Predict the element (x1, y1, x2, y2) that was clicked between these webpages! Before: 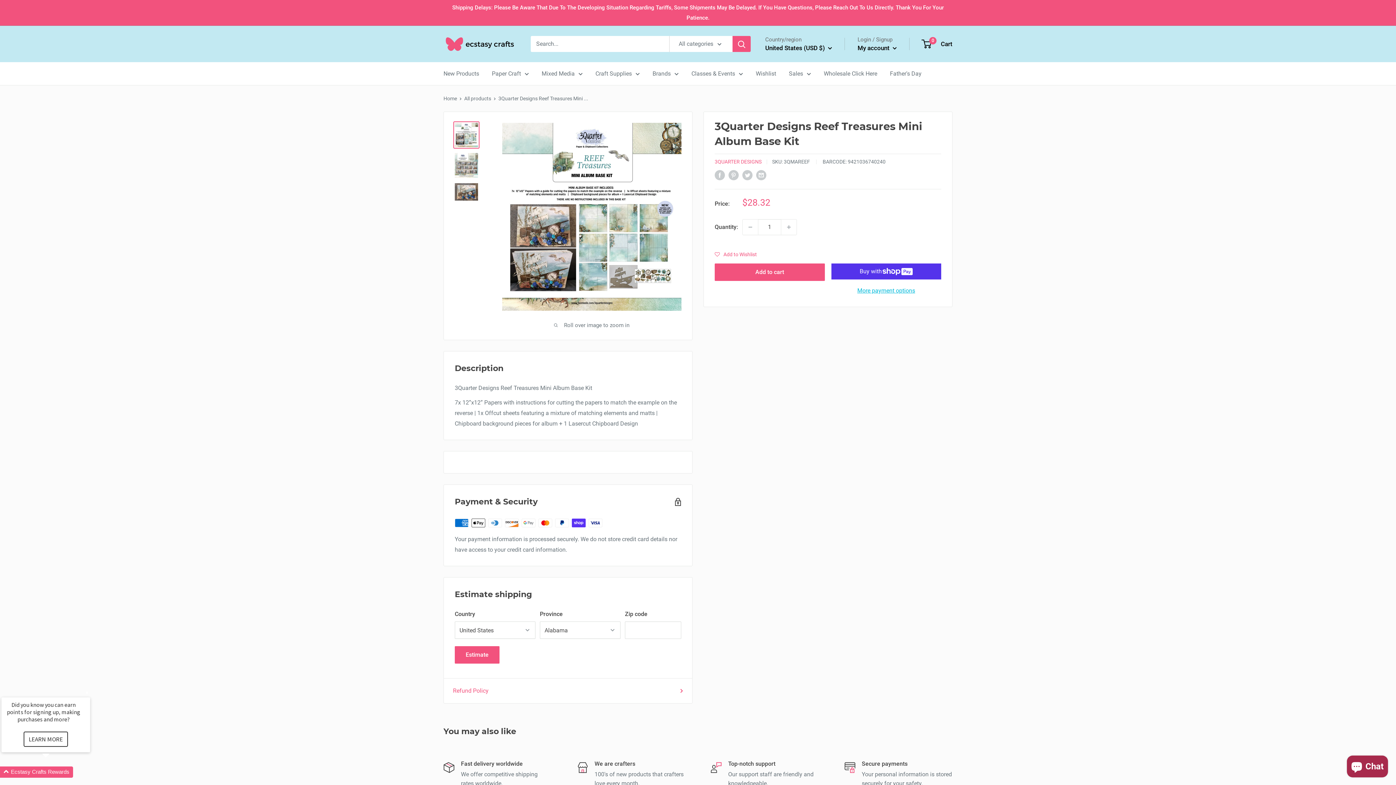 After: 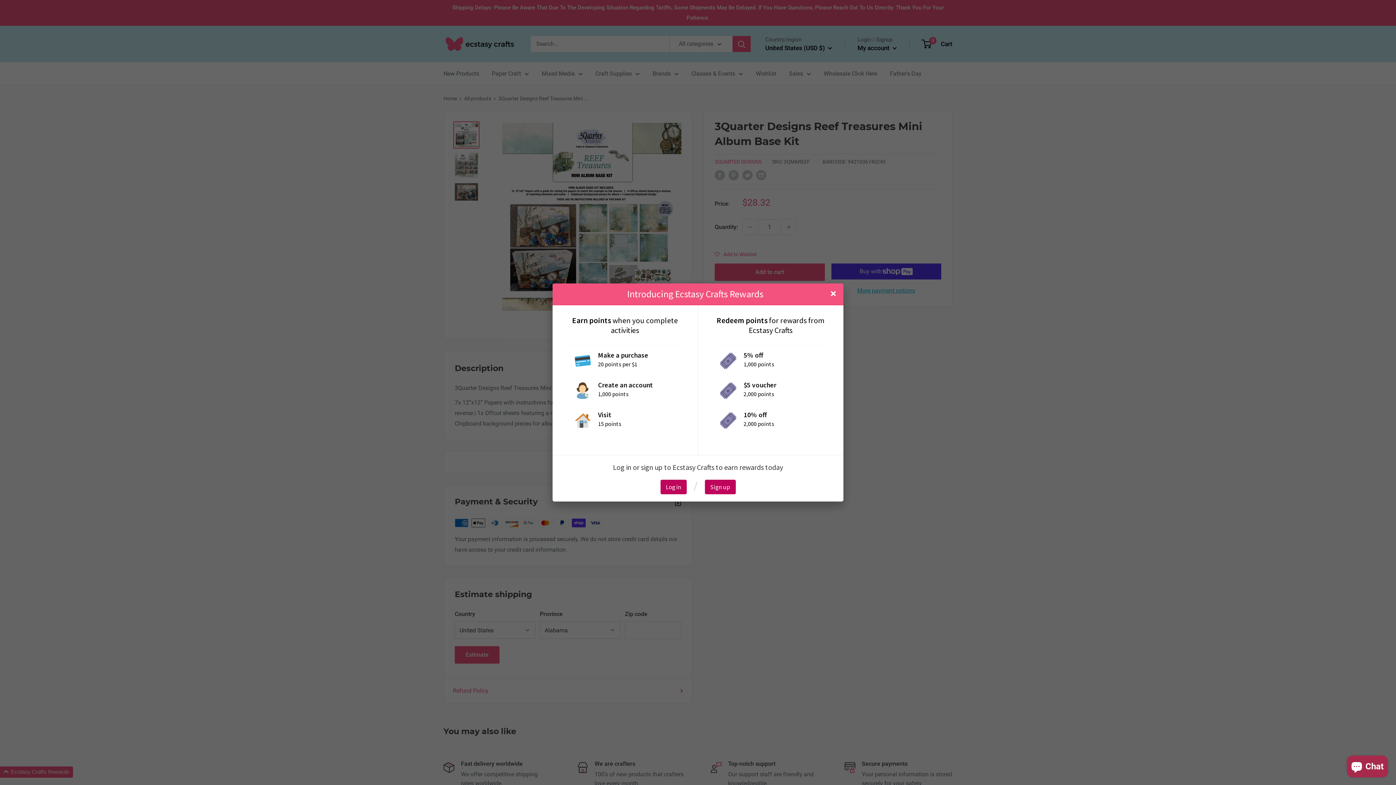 Action: bbox: (23, 732, 68, 747) label: LEARN MORE